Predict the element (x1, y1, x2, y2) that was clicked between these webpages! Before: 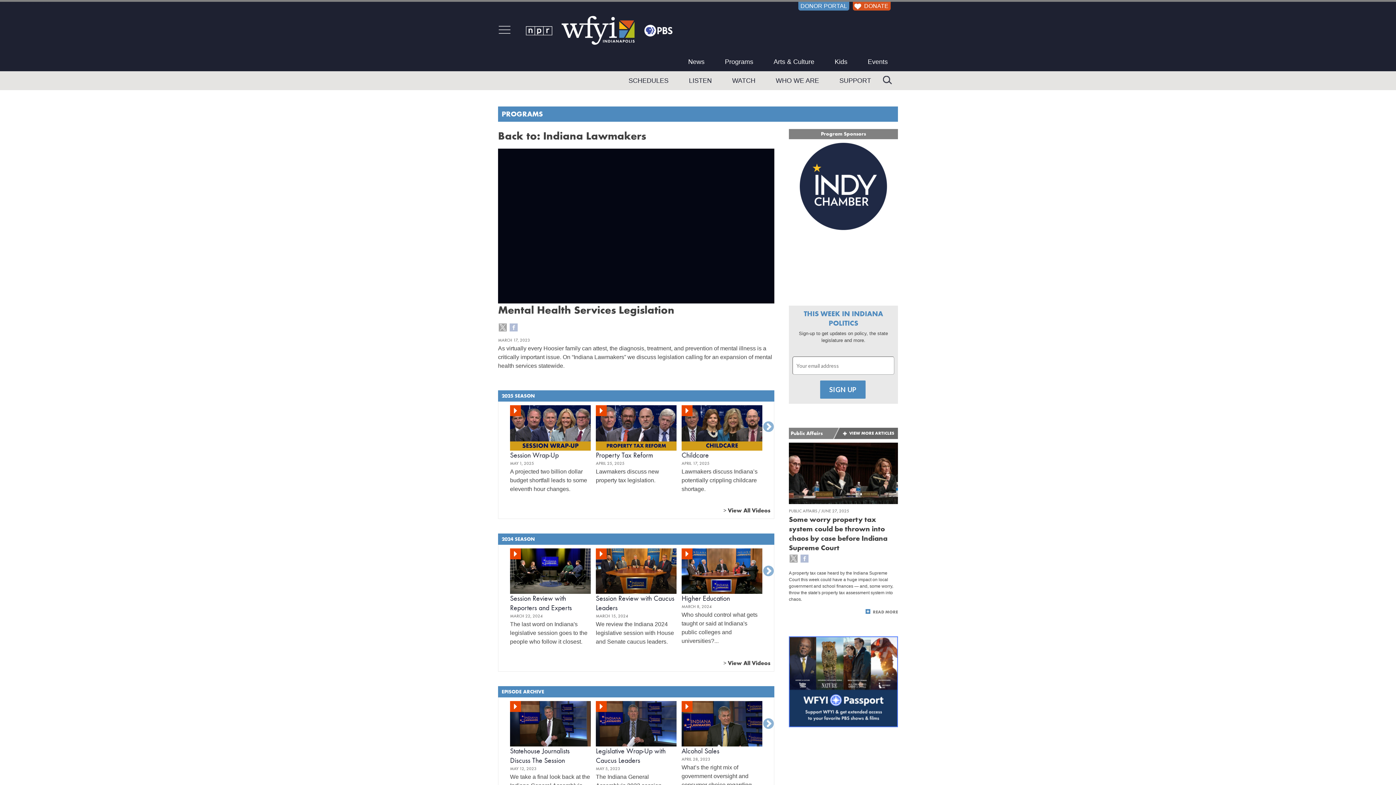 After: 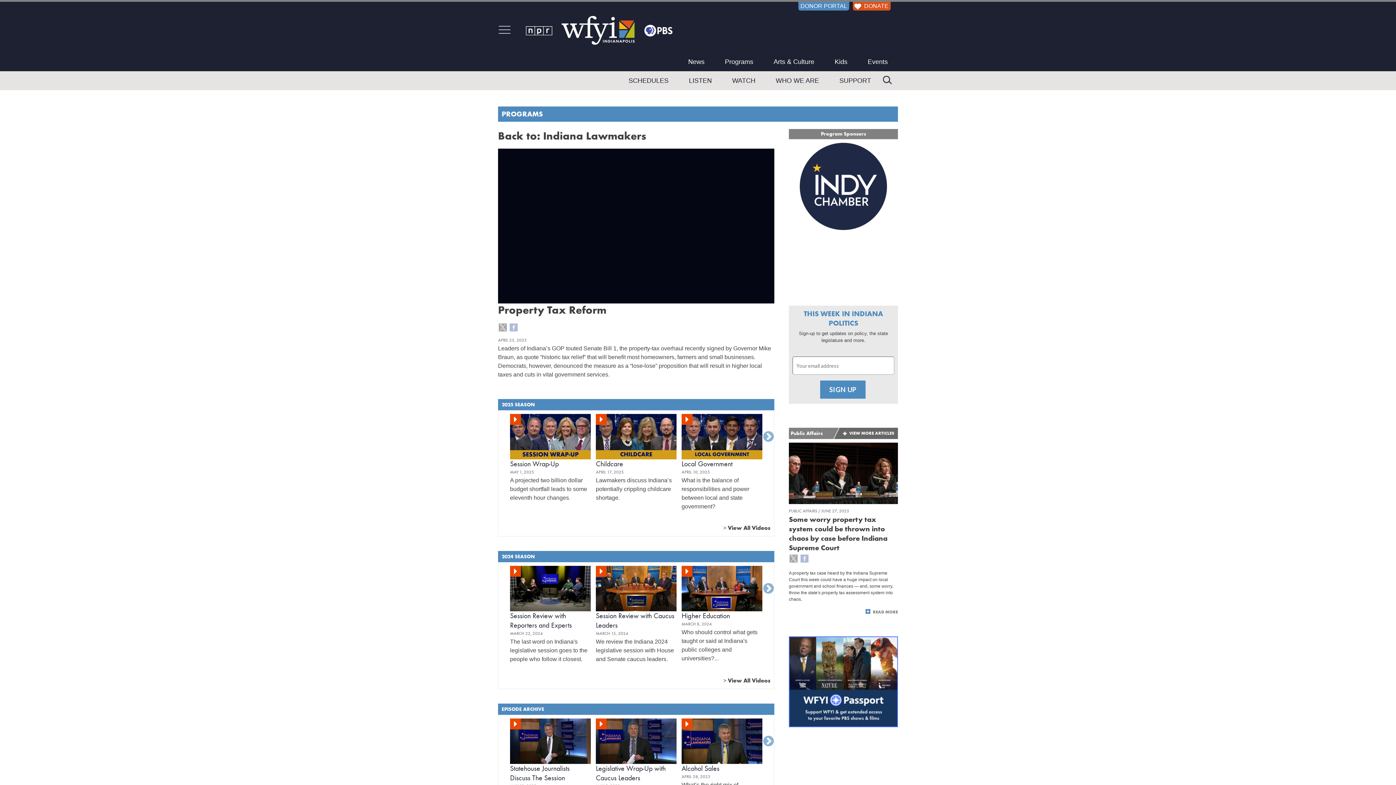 Action: bbox: (595, 451, 653, 459) label: Property Tax Reform